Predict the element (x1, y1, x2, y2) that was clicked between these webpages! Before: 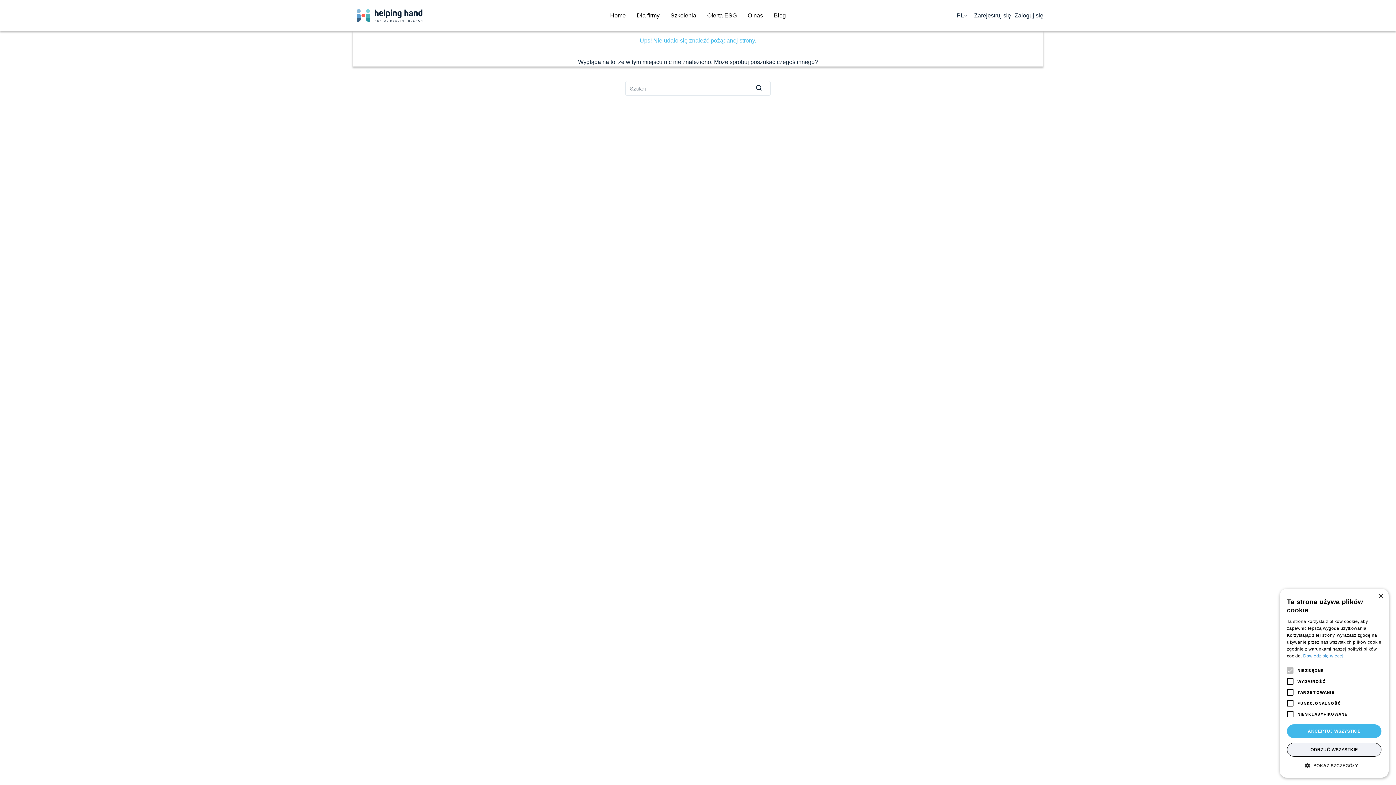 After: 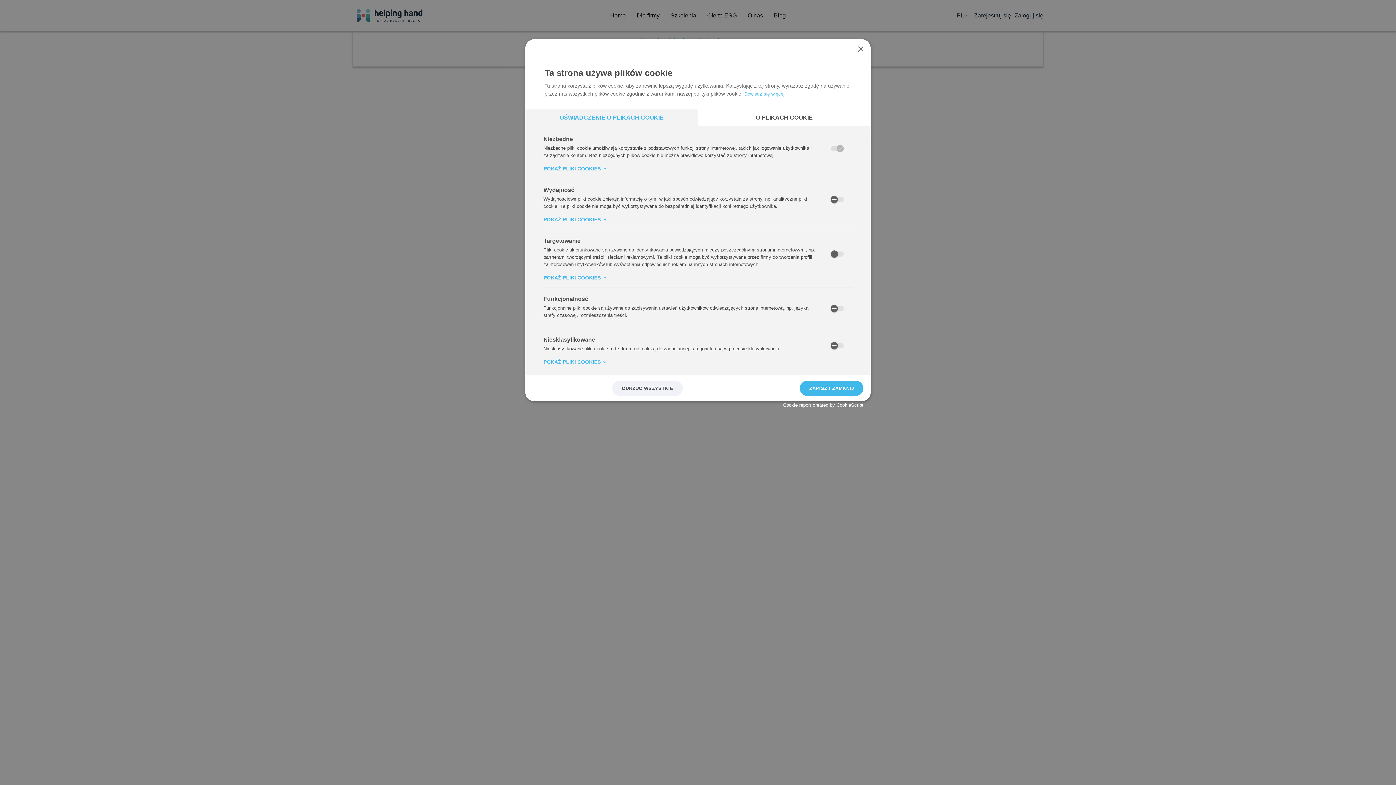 Action: label:  POKAŻ SZCZEGÓŁY bbox: (1287, 761, 1381, 770)